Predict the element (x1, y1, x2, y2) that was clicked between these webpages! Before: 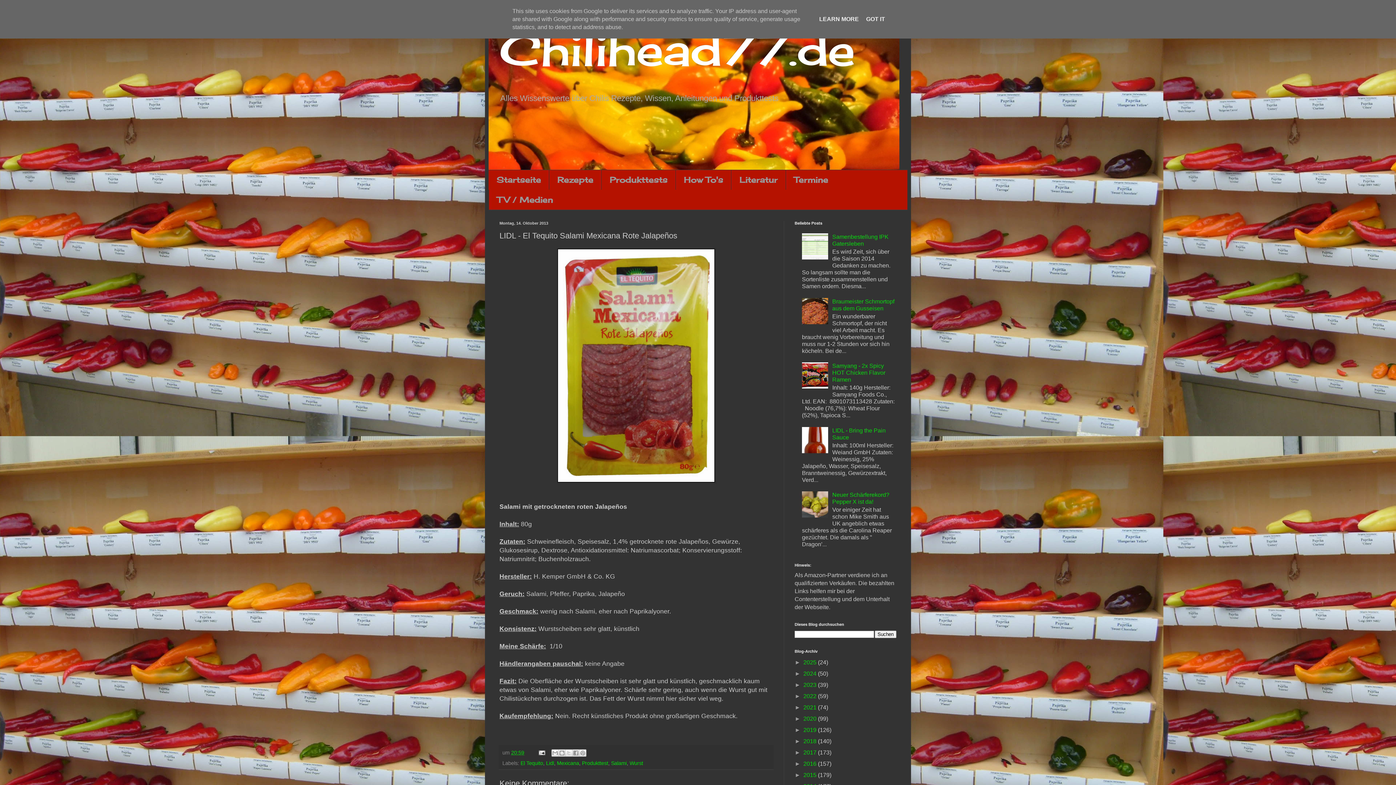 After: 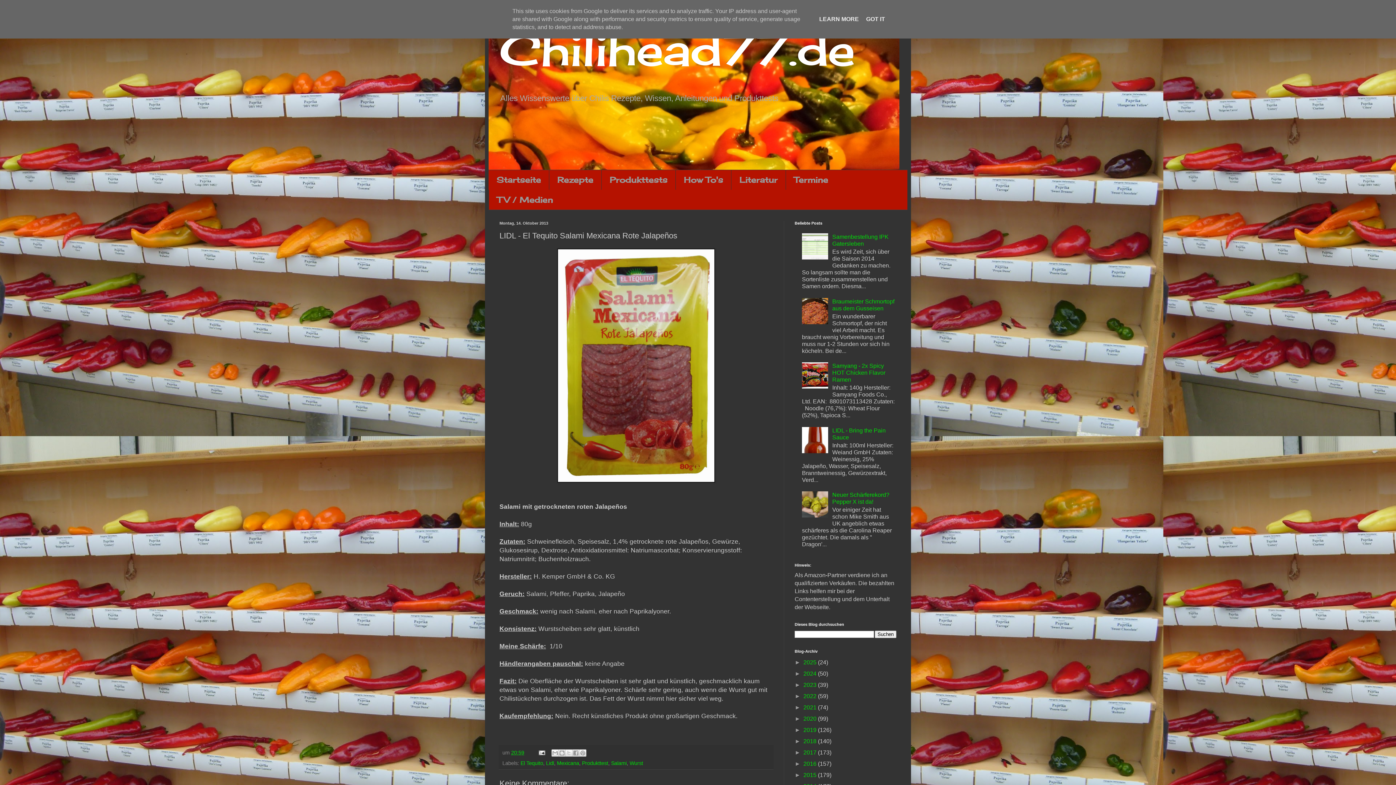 Action: bbox: (802, 383, 830, 389)